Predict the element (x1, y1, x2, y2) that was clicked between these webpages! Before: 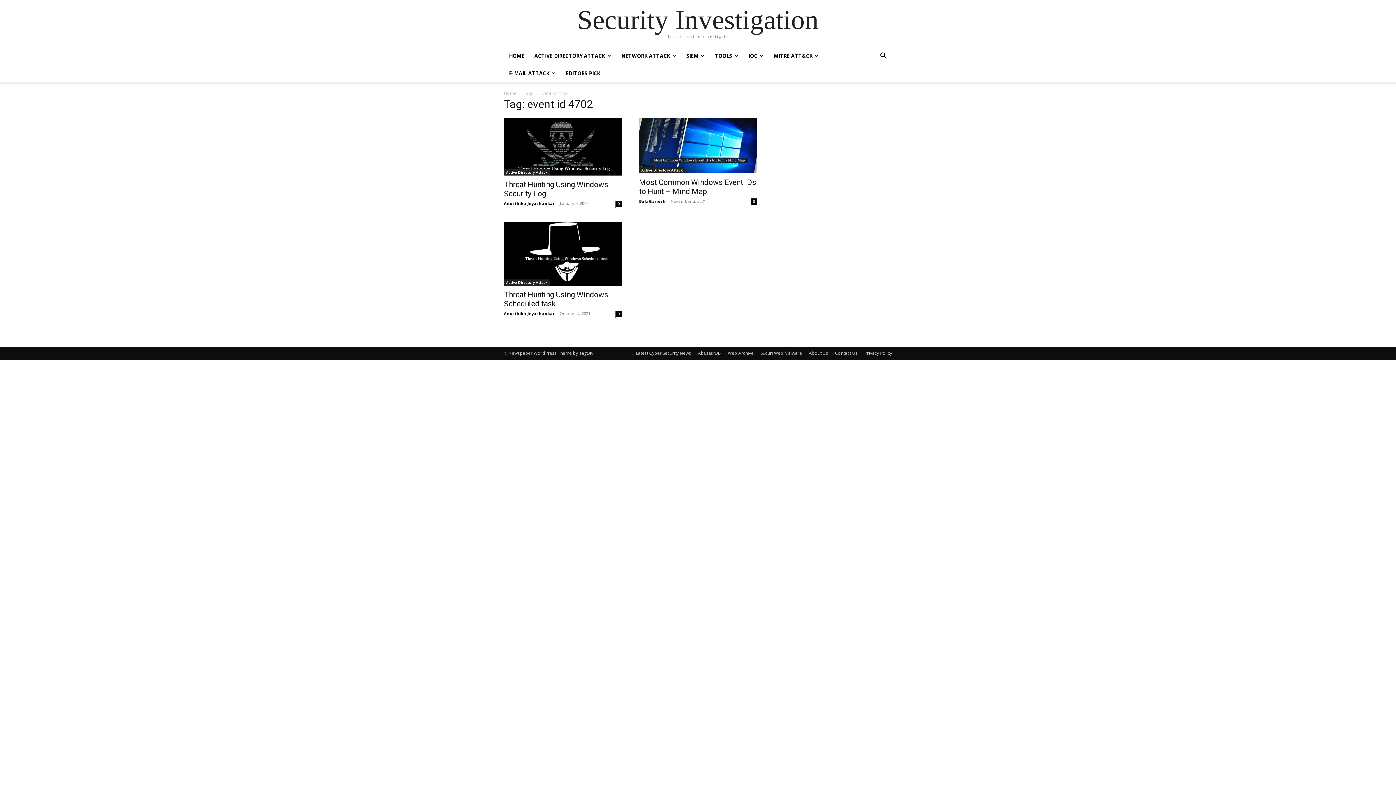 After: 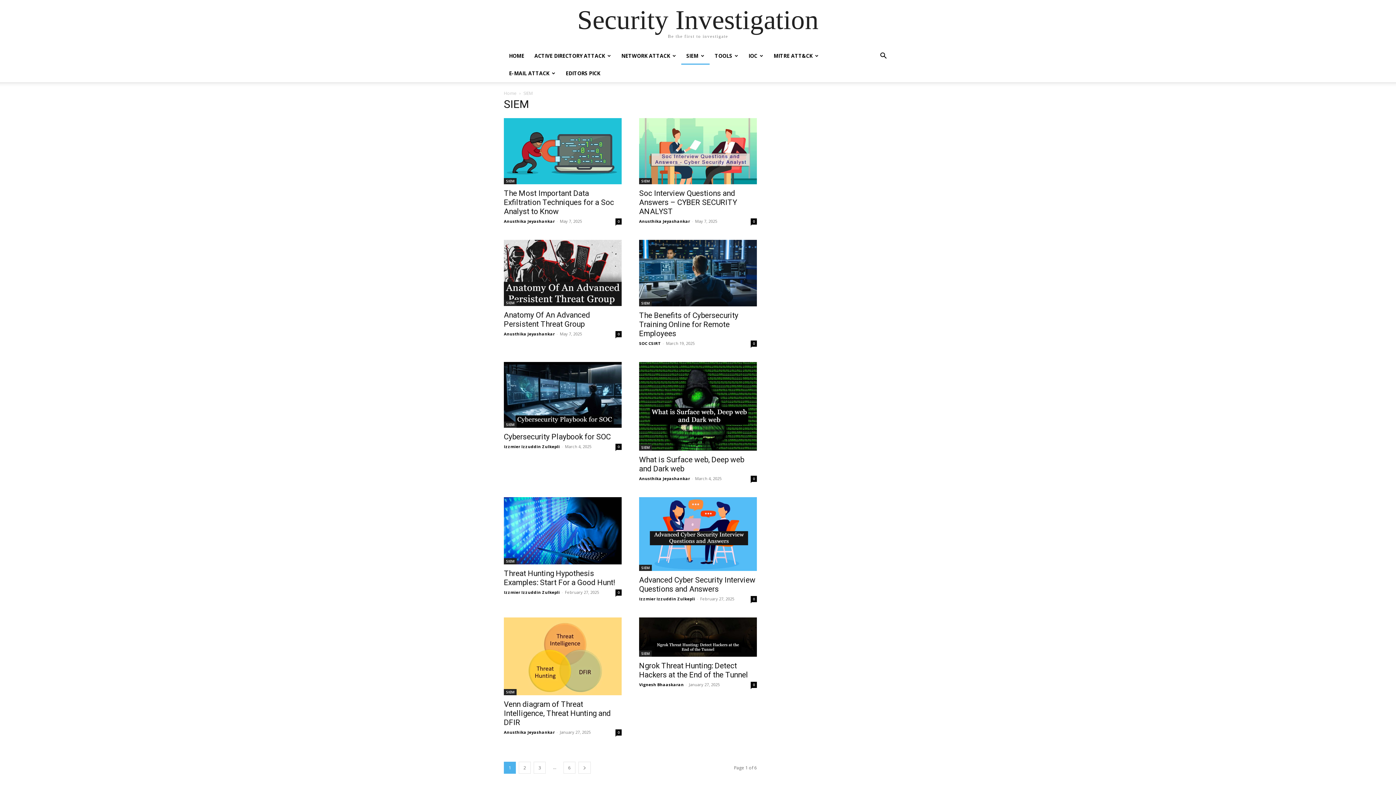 Action: bbox: (681, 47, 709, 64) label: SIEM